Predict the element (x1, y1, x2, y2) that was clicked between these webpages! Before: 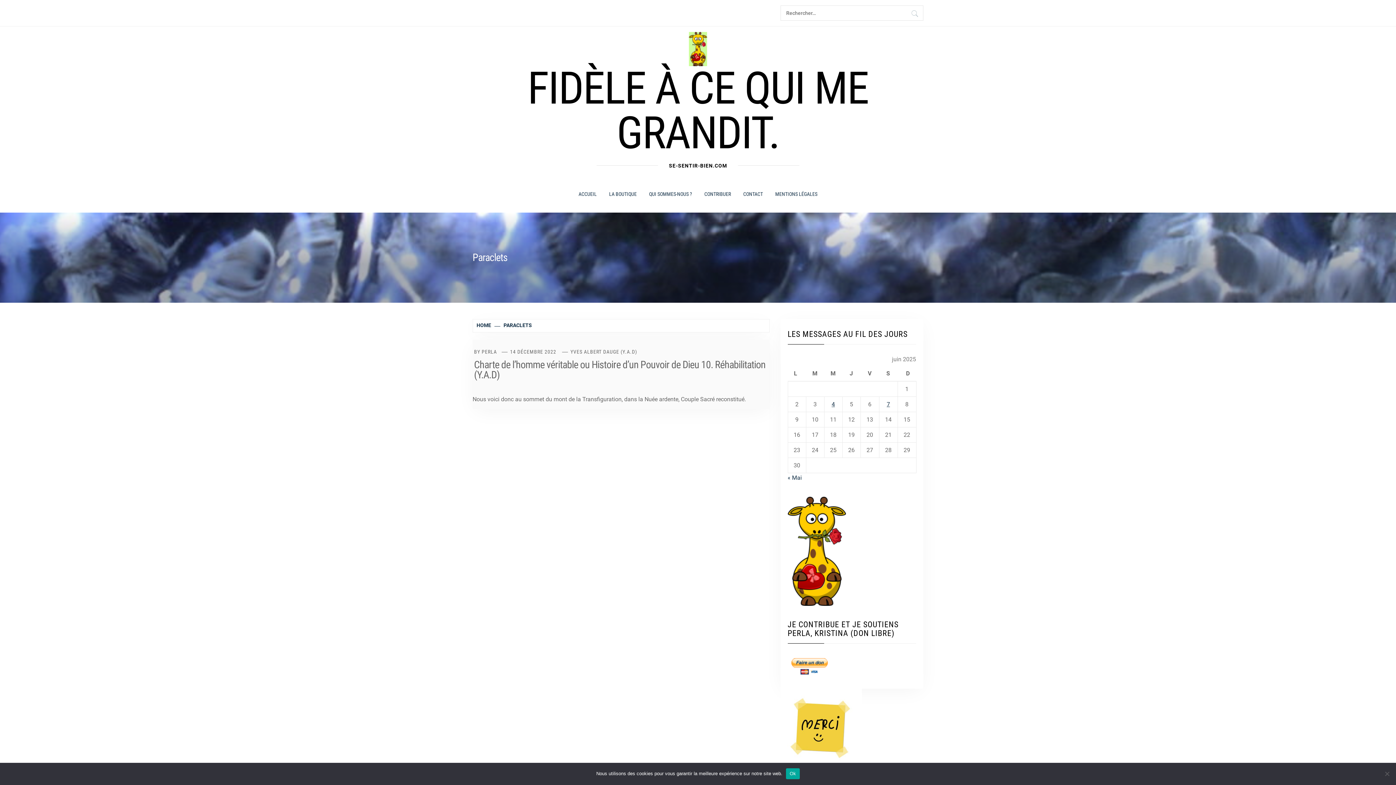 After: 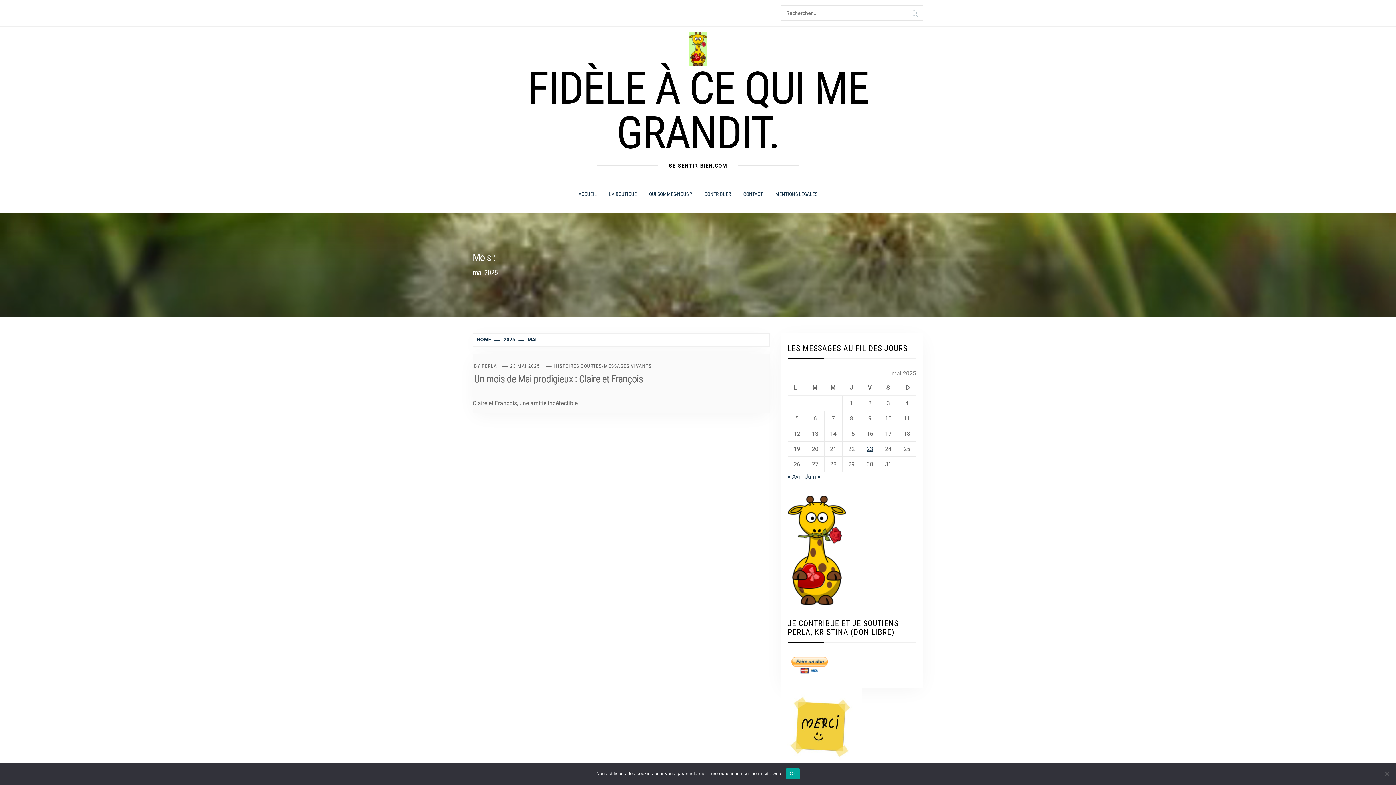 Action: bbox: (787, 474, 802, 481) label: « Mai